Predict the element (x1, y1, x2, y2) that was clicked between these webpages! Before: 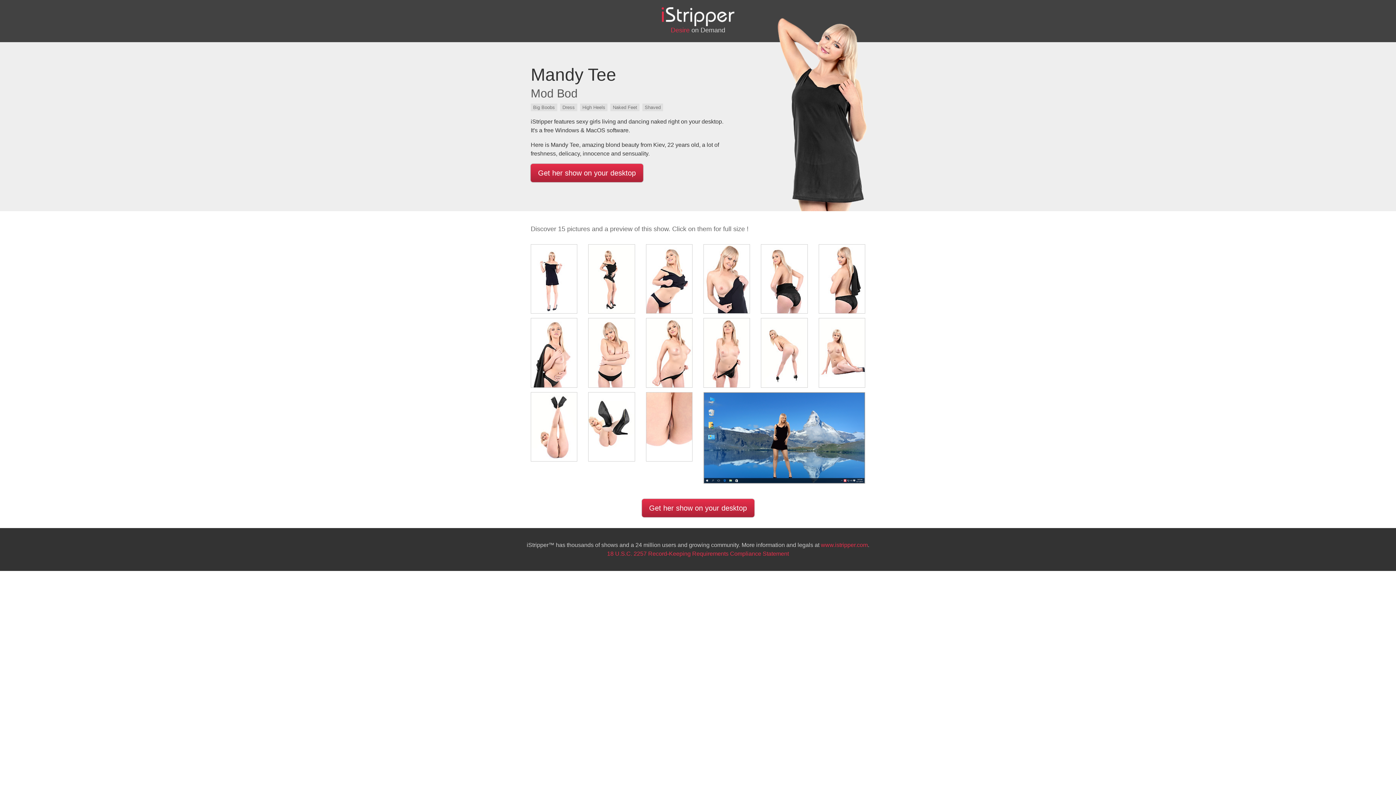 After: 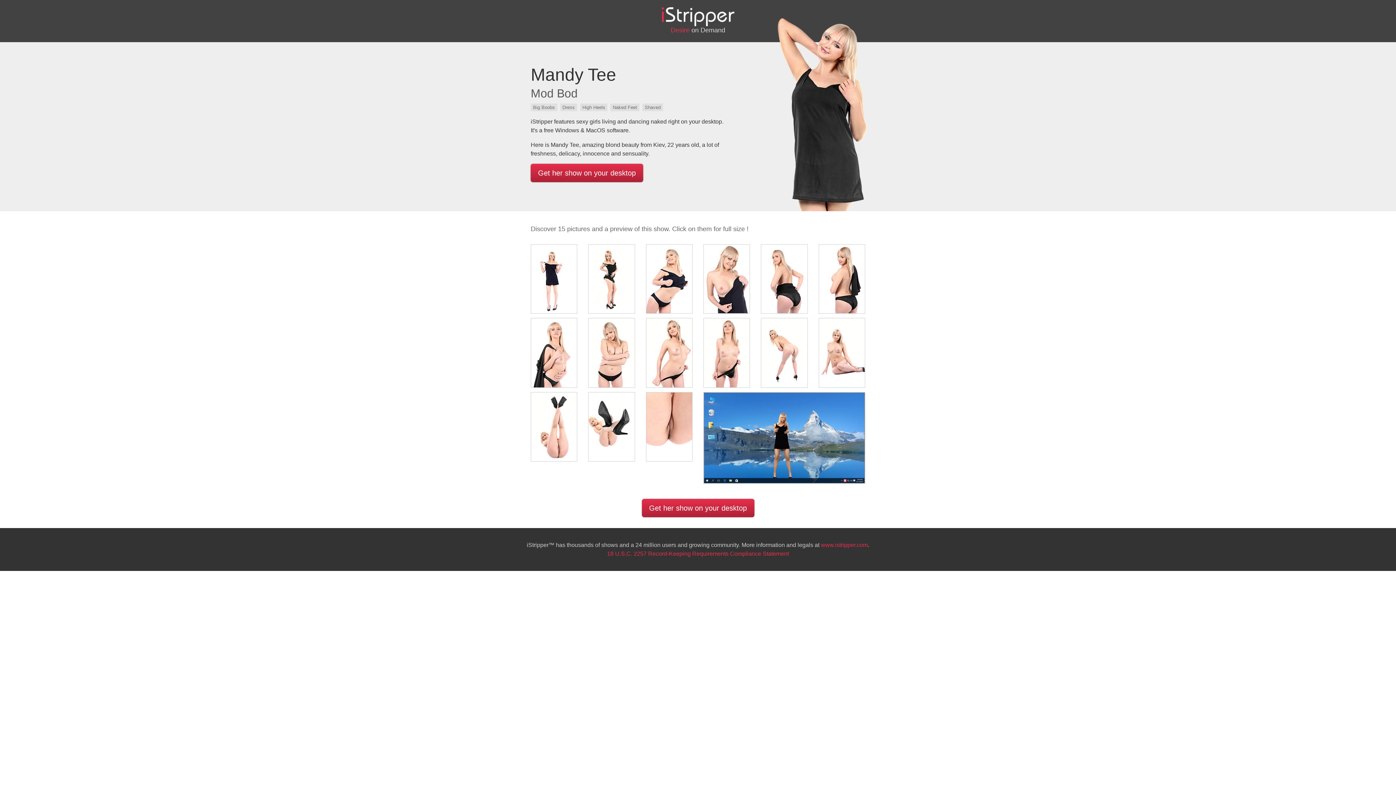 Action: bbox: (703, 318, 750, 387)